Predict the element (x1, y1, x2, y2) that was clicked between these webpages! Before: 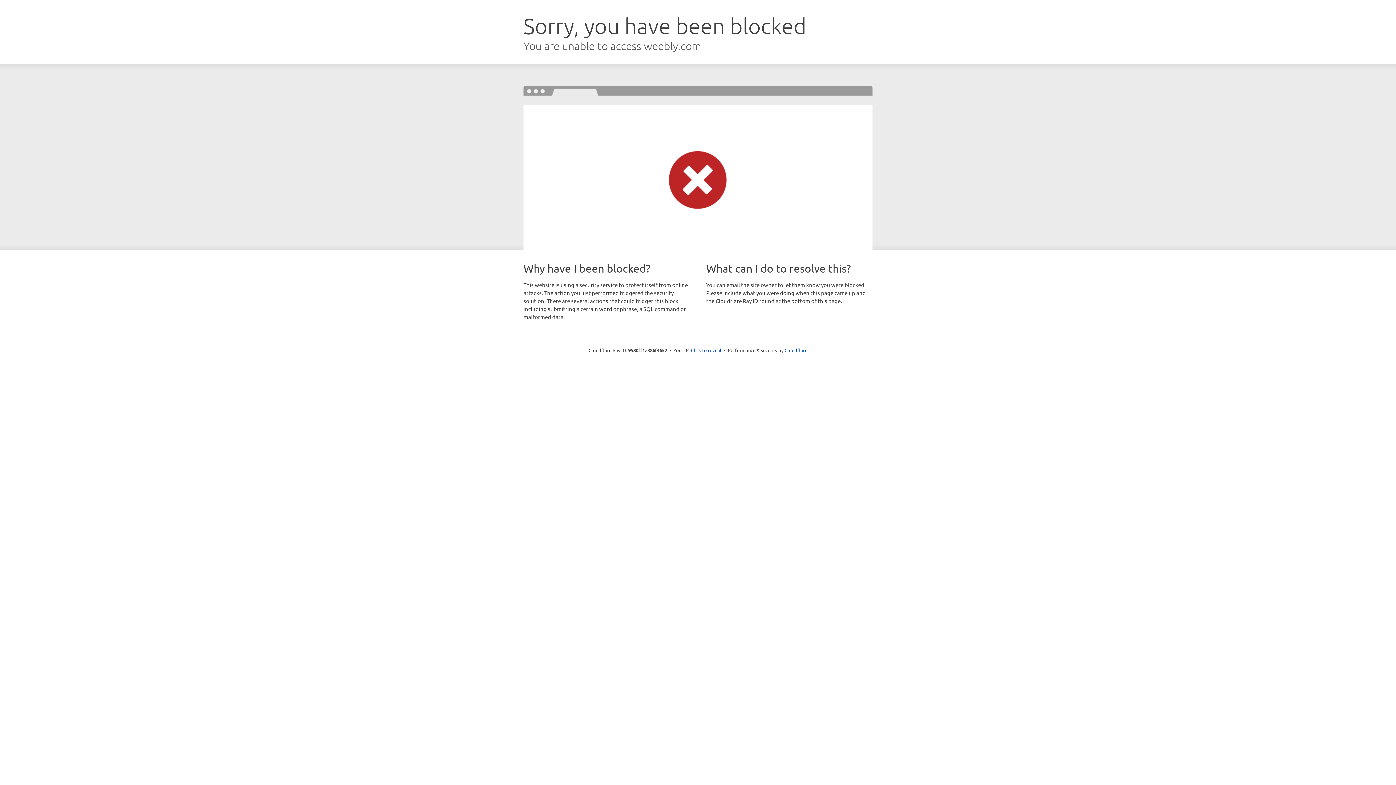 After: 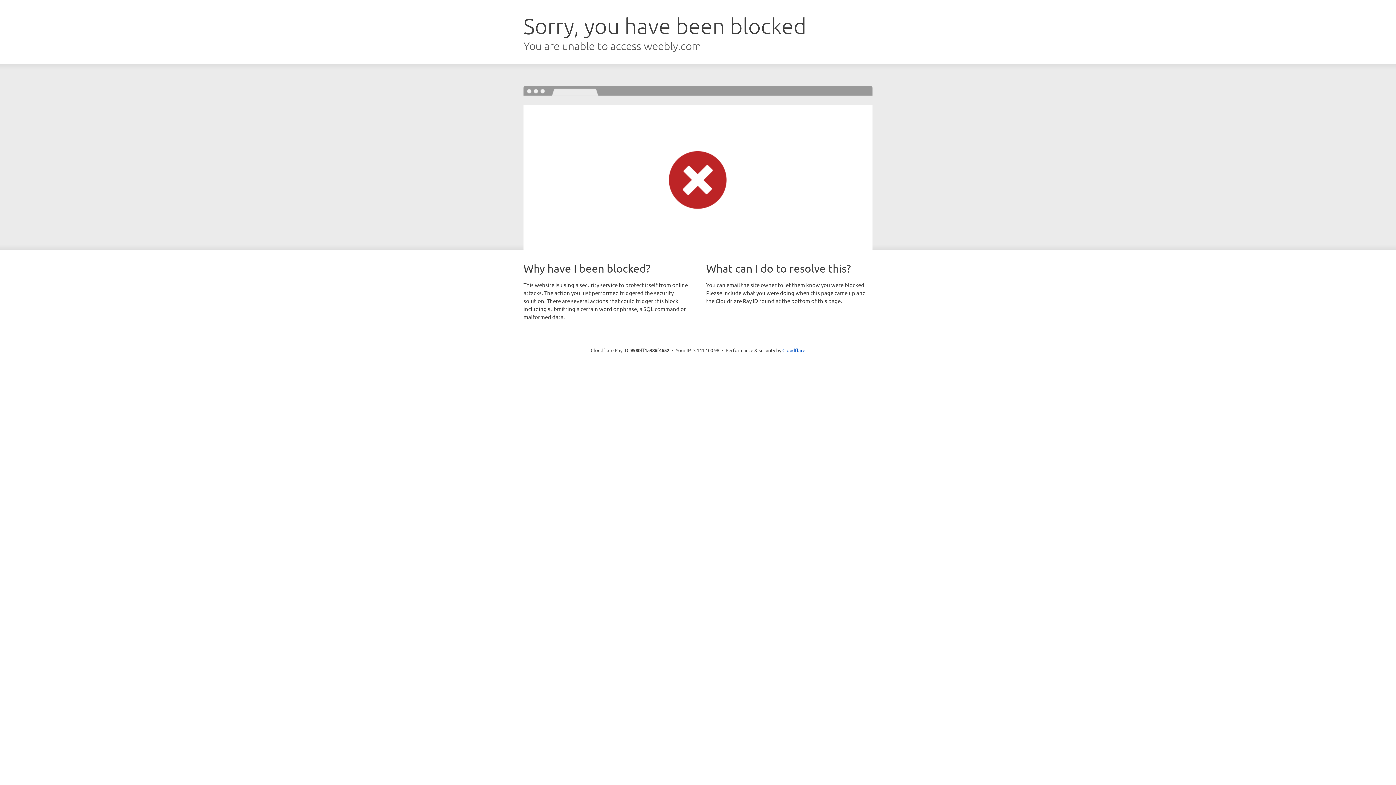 Action: label: Click to reveal bbox: (691, 346, 721, 353)